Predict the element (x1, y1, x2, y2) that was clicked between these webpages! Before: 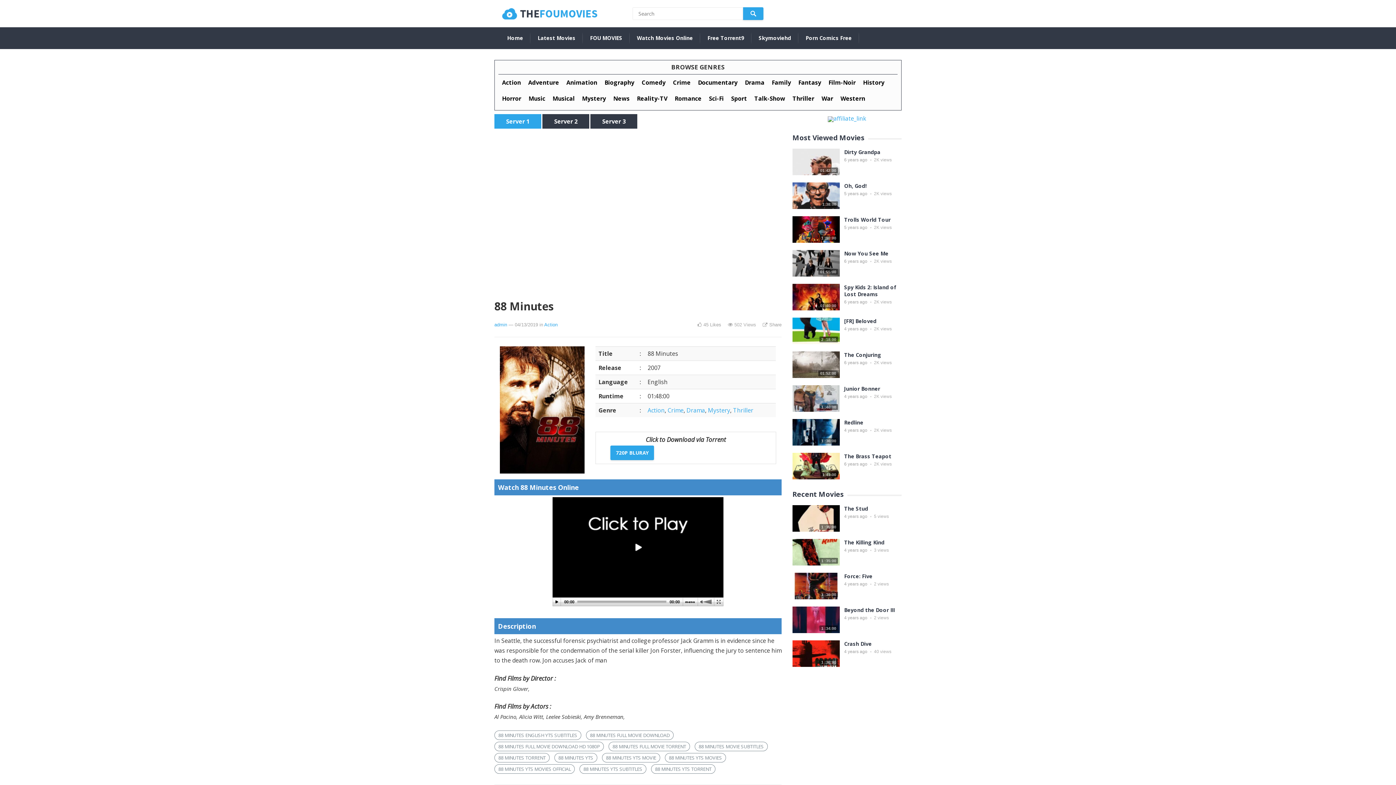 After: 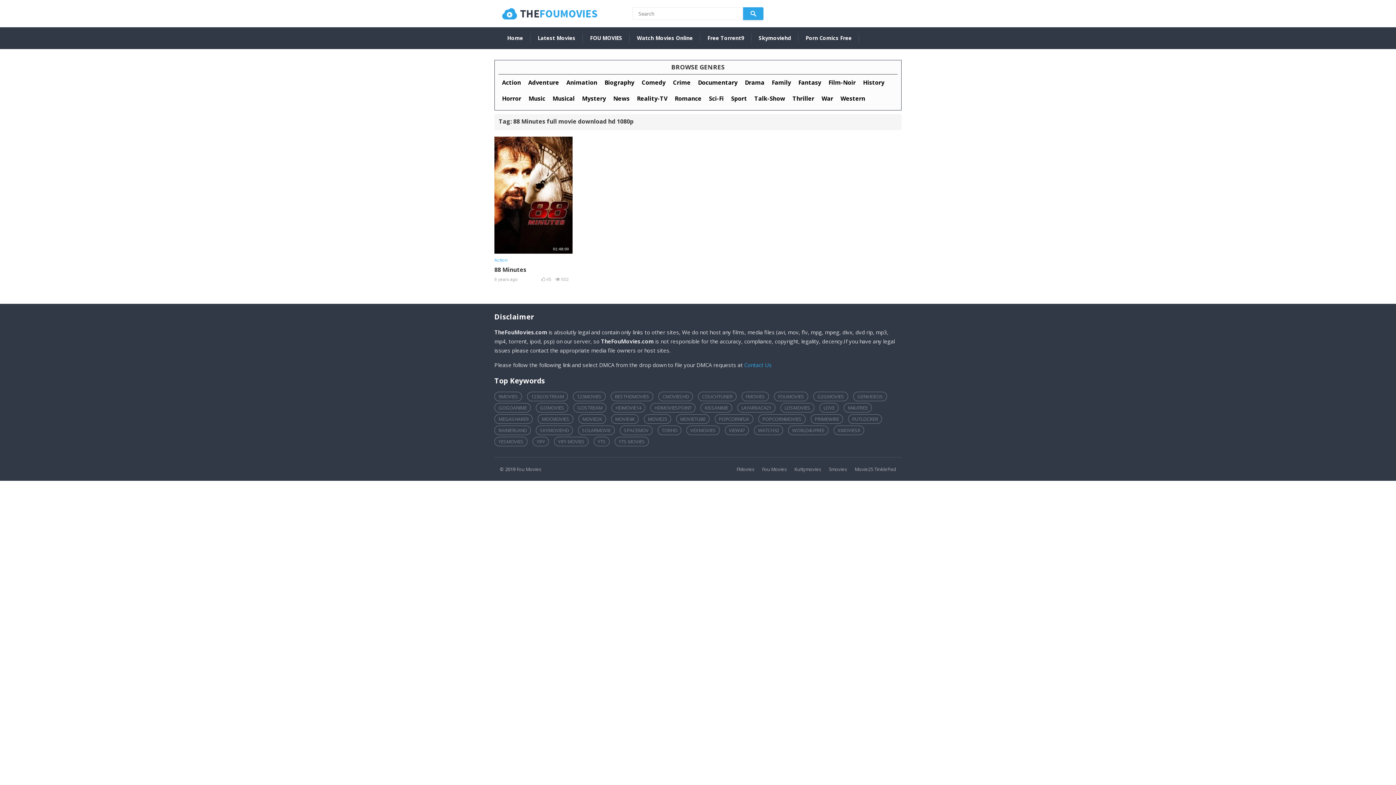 Action: bbox: (494, 742, 604, 751) label: 88 MINUTES FULL MOVIE DOWNLOAD HD 1080P